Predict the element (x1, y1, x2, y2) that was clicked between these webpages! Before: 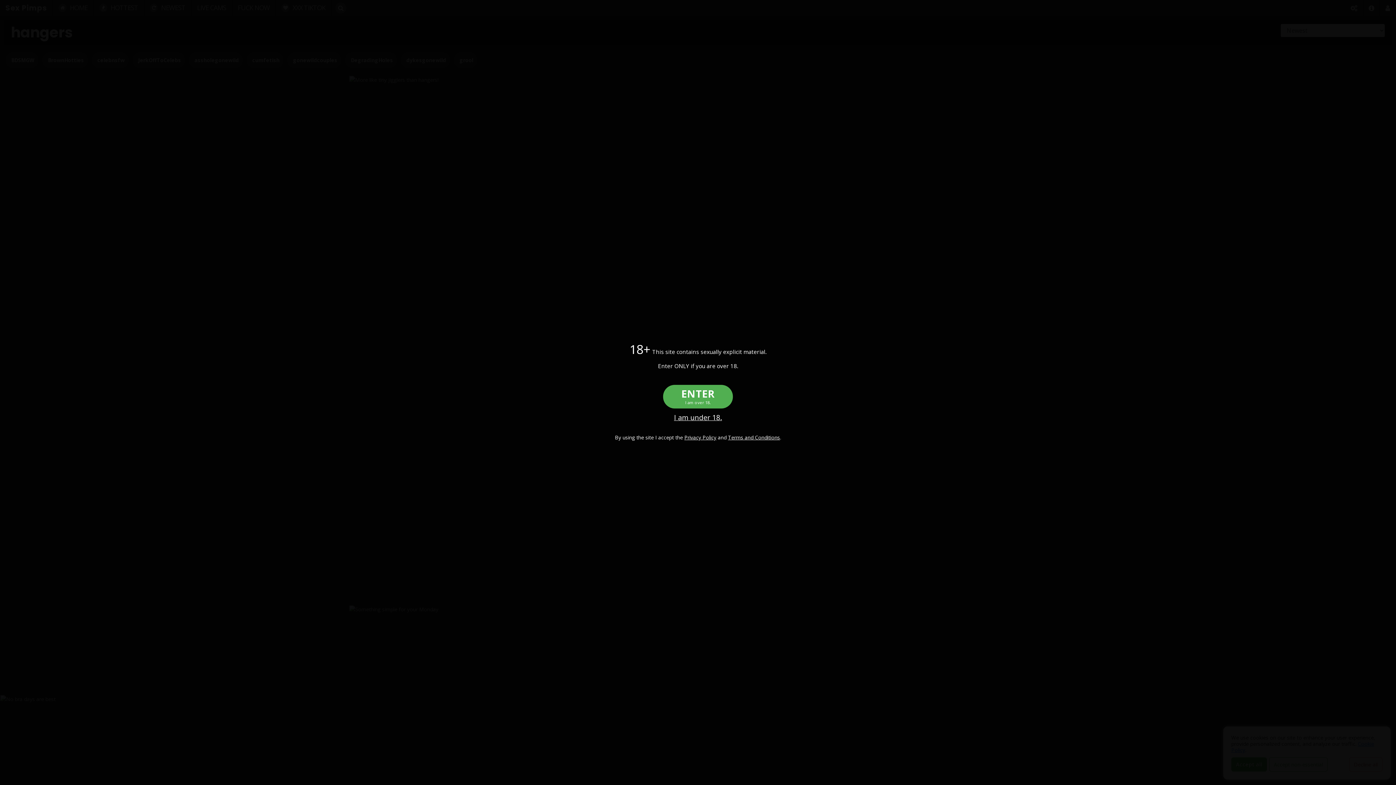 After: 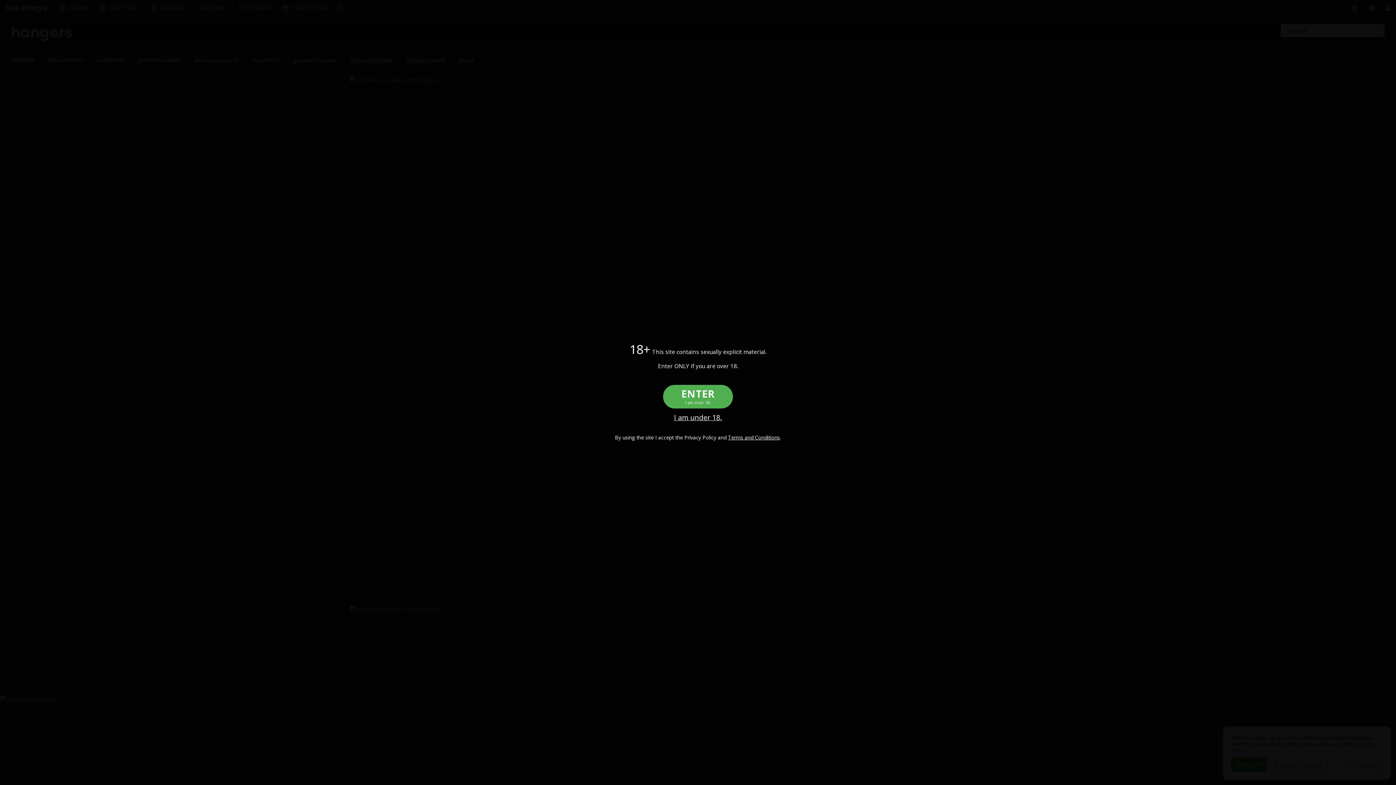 Action: label: Privacy Policy bbox: (684, 434, 716, 441)